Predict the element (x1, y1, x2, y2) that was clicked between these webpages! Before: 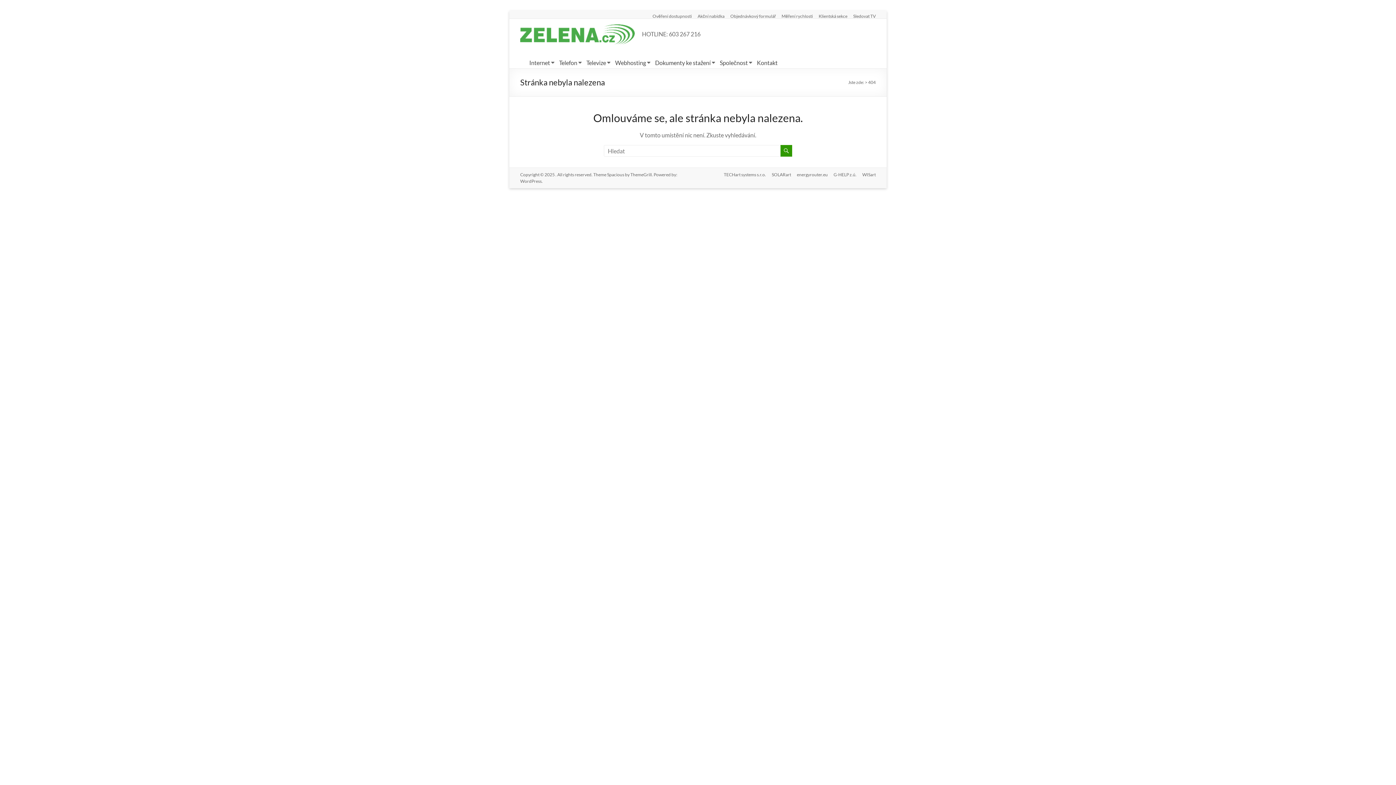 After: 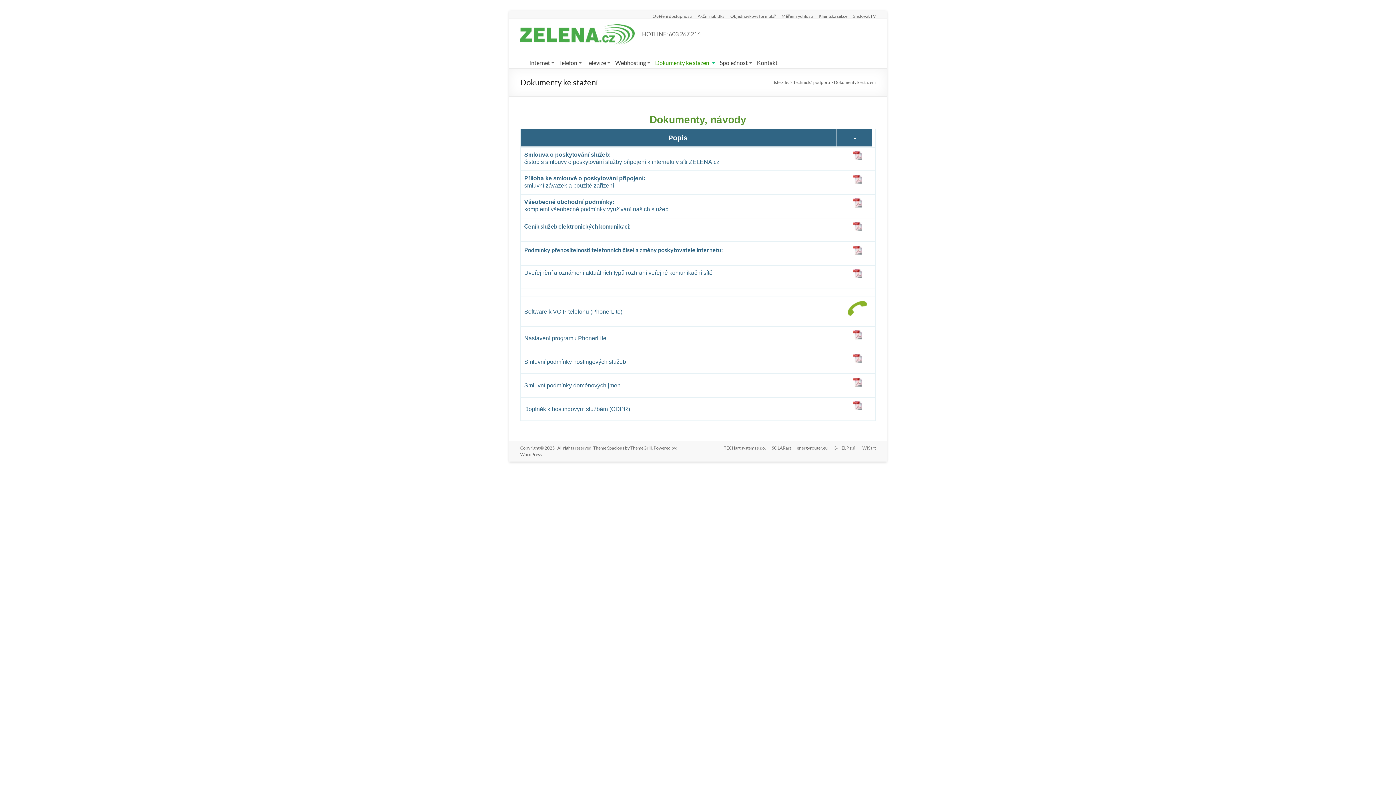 Action: label: Dokumenty ke stažení bbox: (655, 57, 710, 68)